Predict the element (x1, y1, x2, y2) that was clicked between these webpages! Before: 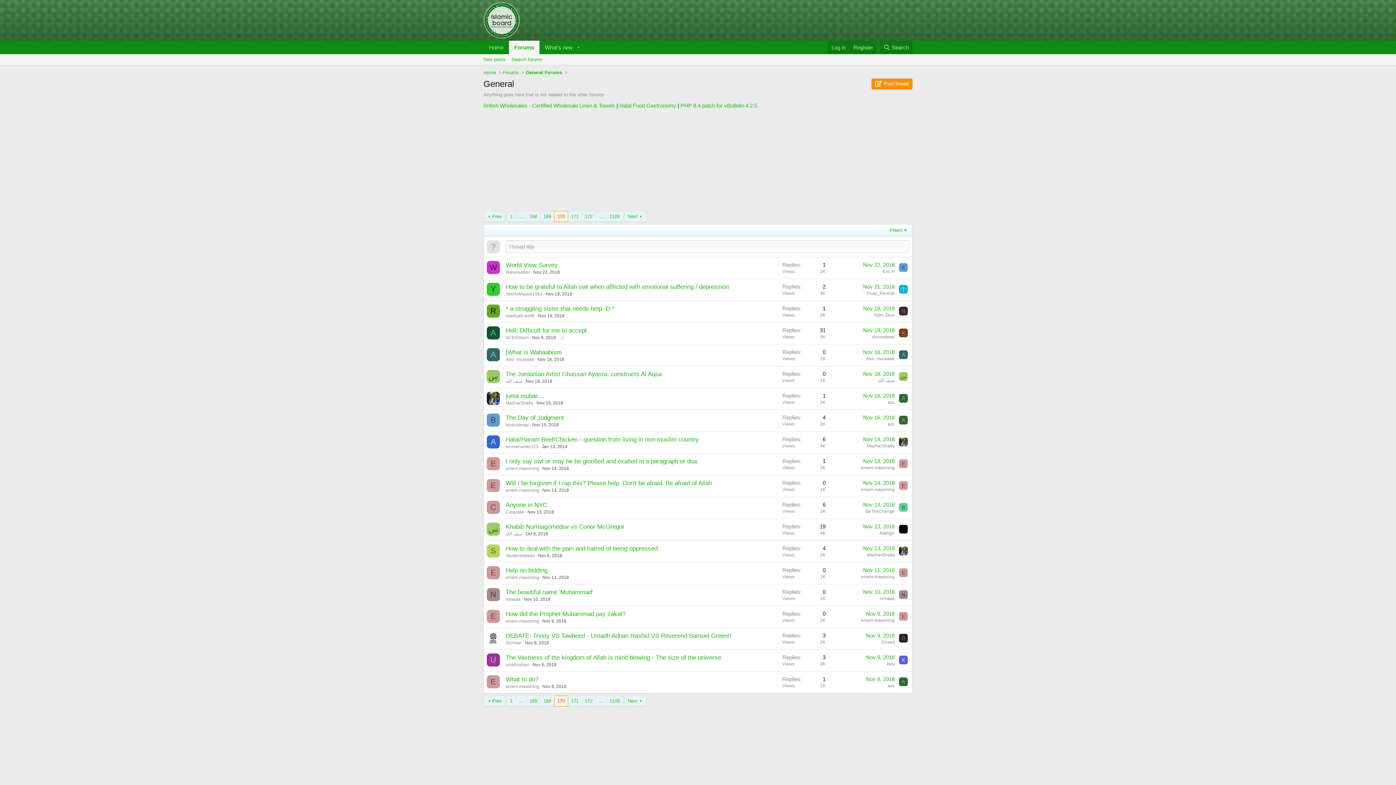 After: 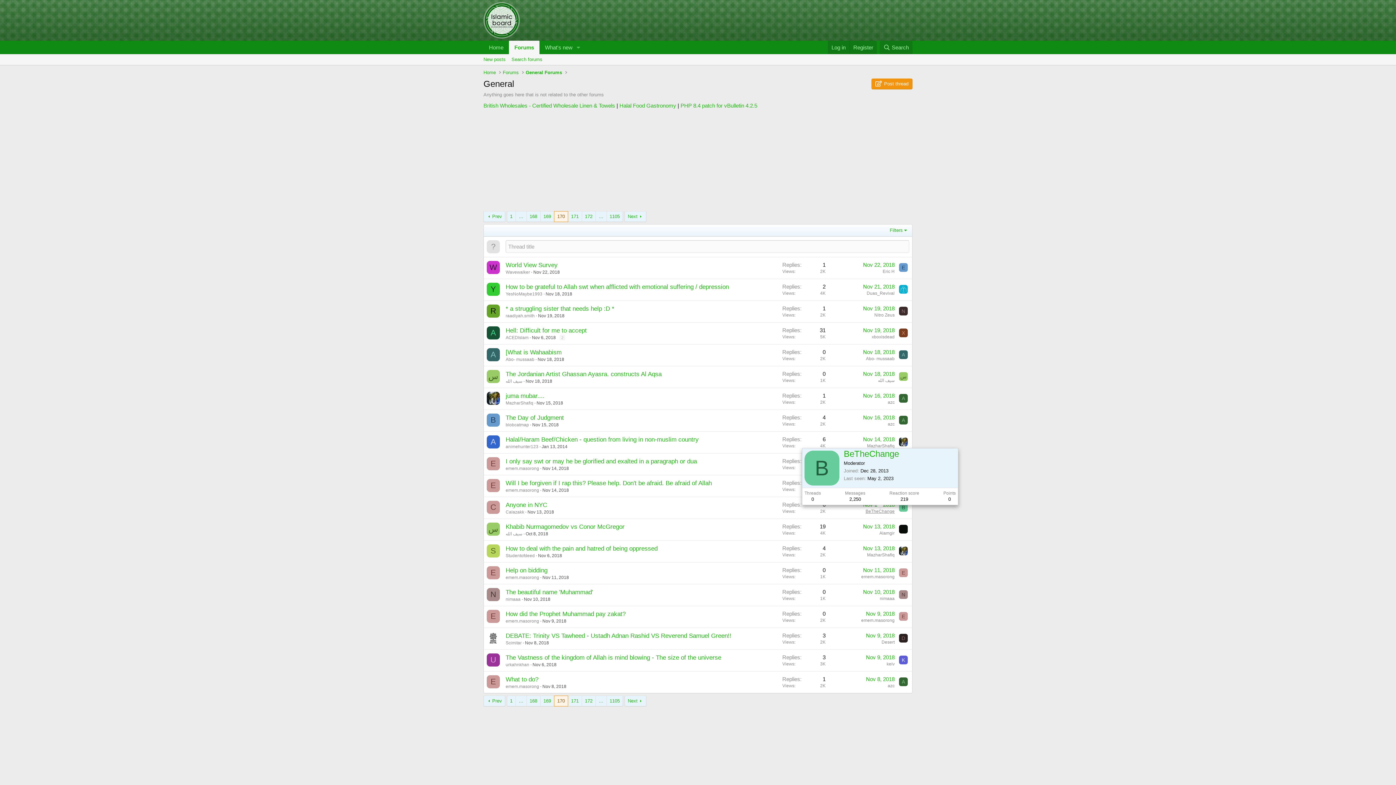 Action: label: BeTheChange bbox: (865, 509, 894, 514)